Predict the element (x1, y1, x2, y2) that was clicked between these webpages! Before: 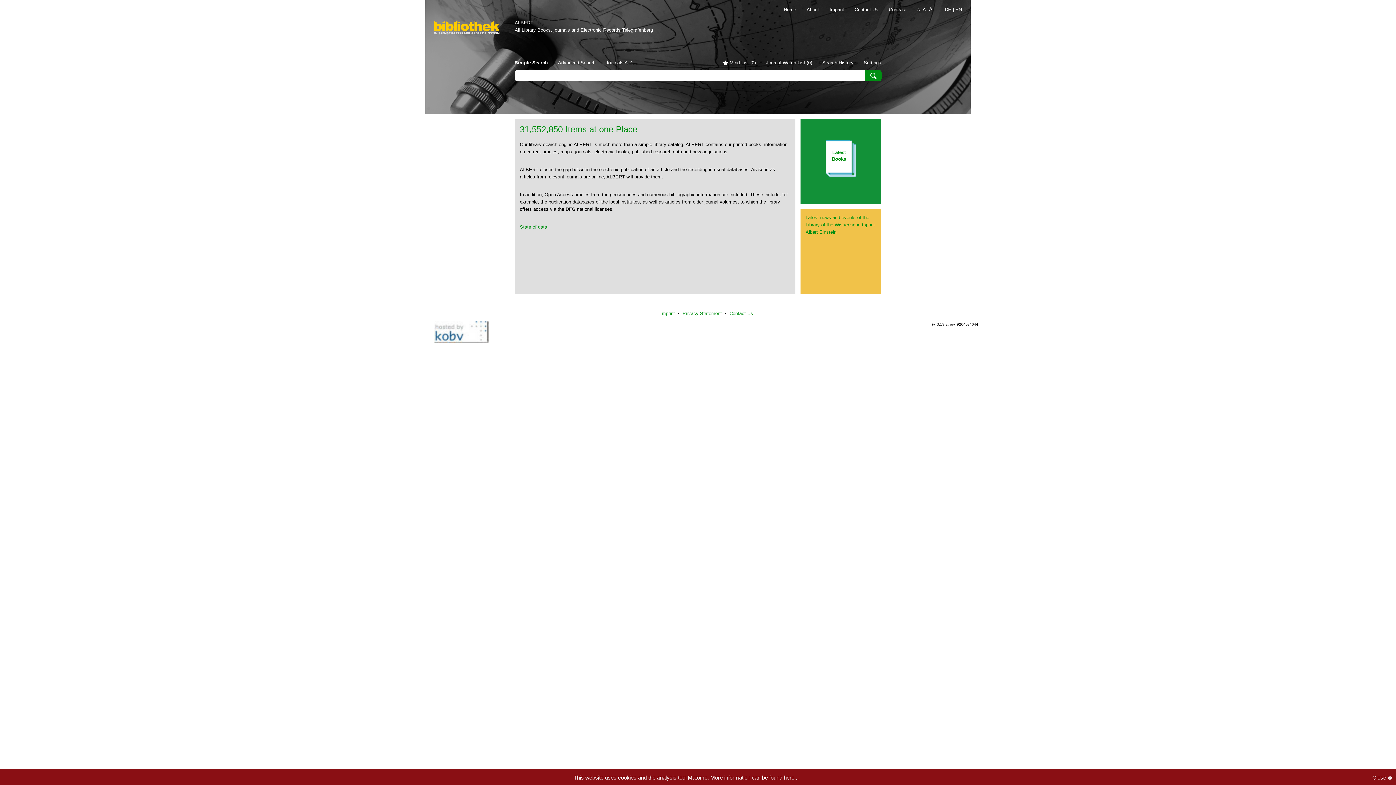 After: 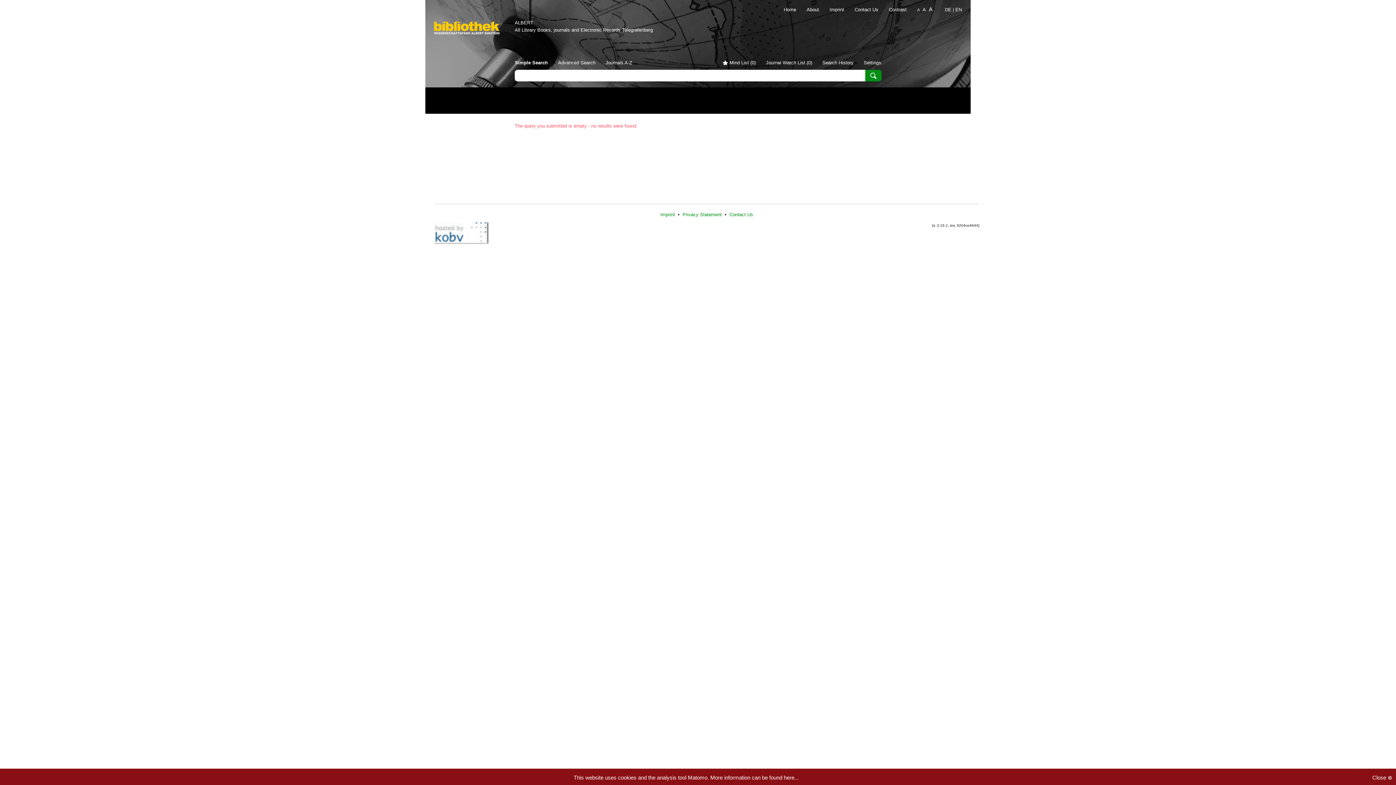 Action: label: Search bbox: (865, 69, 881, 81)